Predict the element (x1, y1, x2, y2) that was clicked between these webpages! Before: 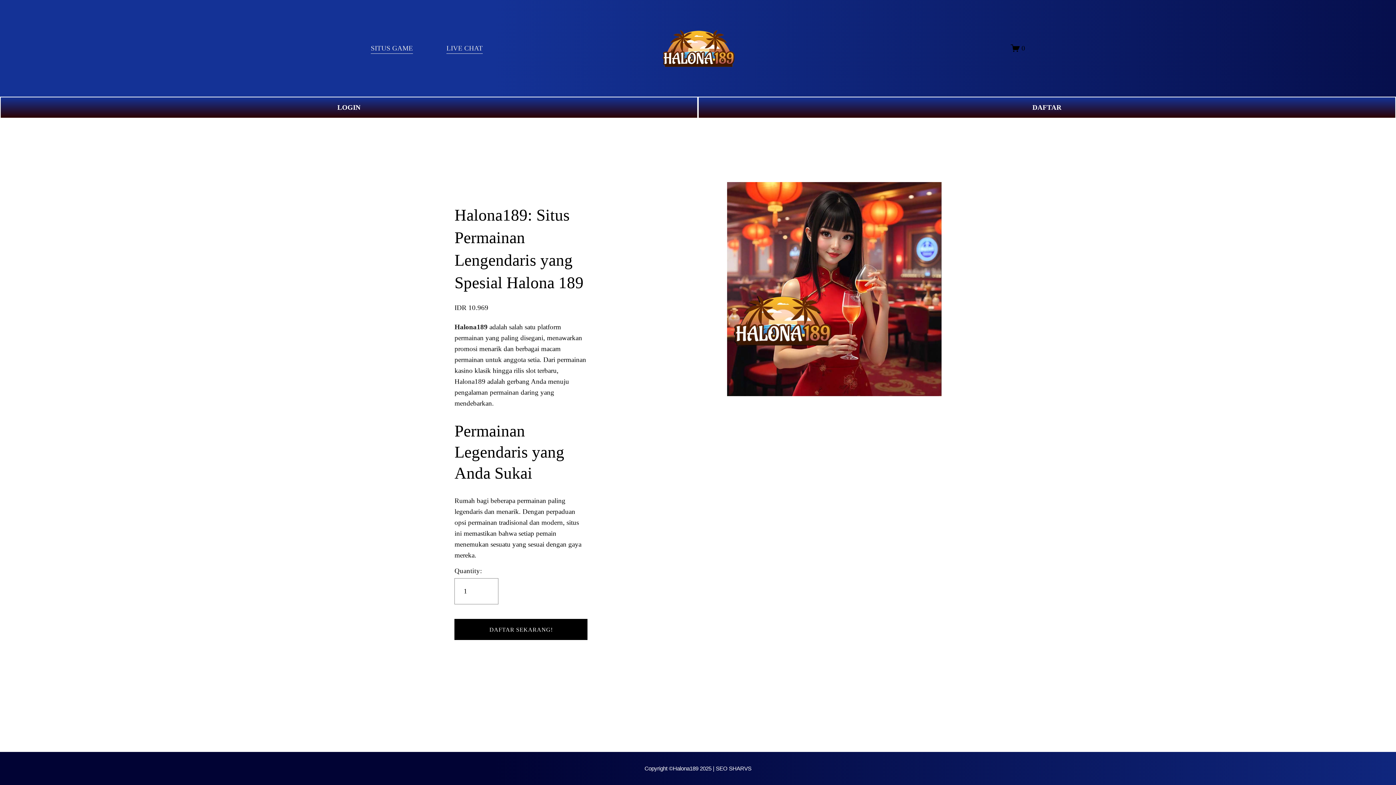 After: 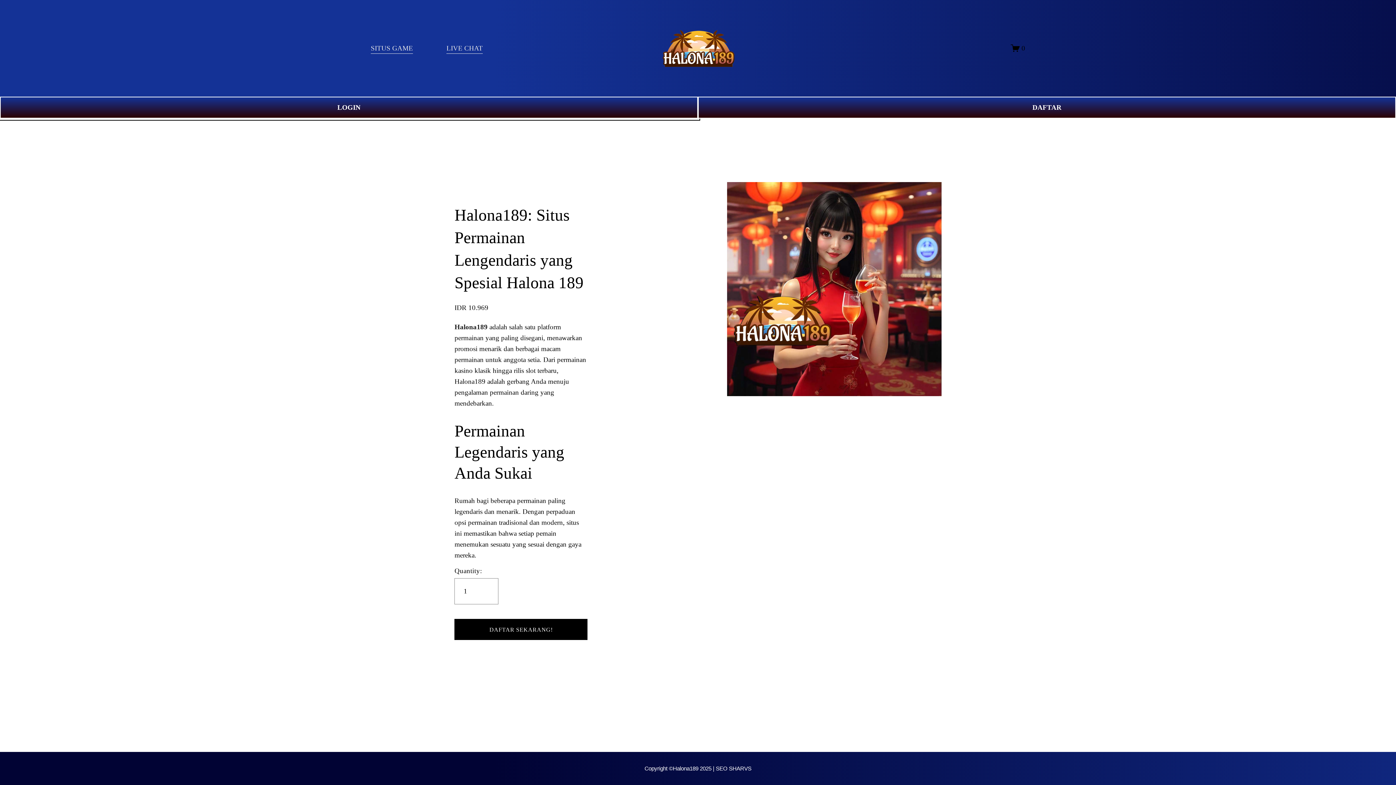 Action: label: LOGIN bbox: (0, 96, 698, 118)